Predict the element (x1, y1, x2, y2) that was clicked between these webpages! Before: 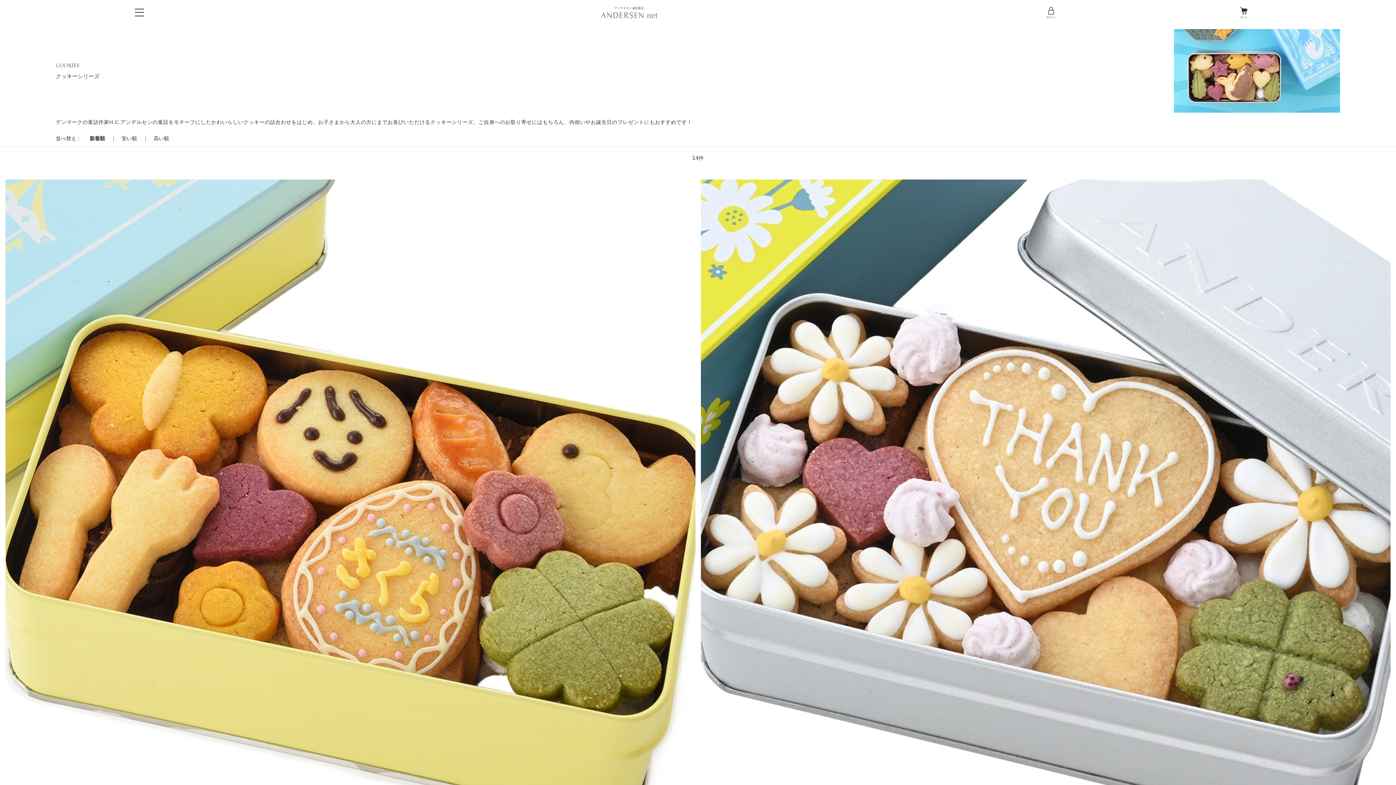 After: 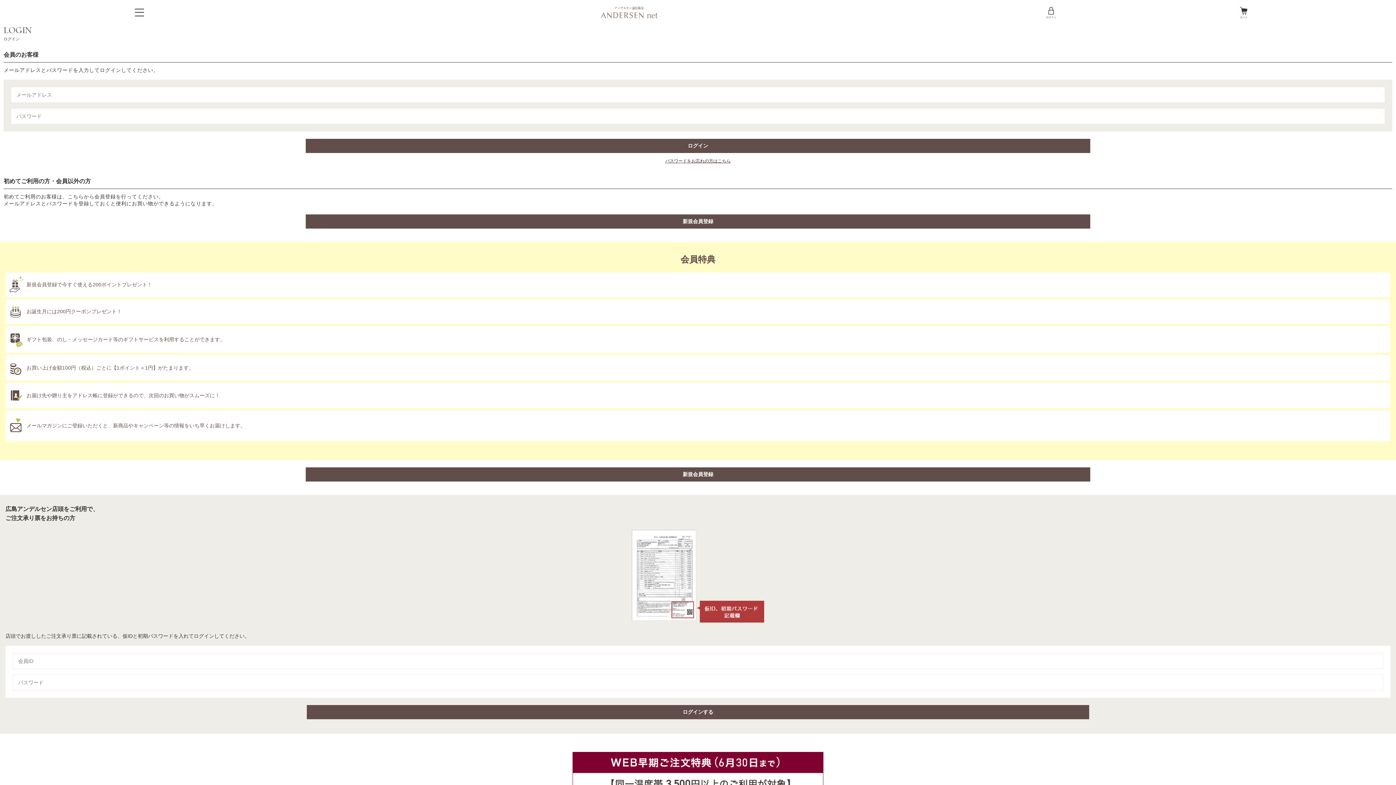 Action: bbox: (955, 5, 1147, 18) label: ログイン